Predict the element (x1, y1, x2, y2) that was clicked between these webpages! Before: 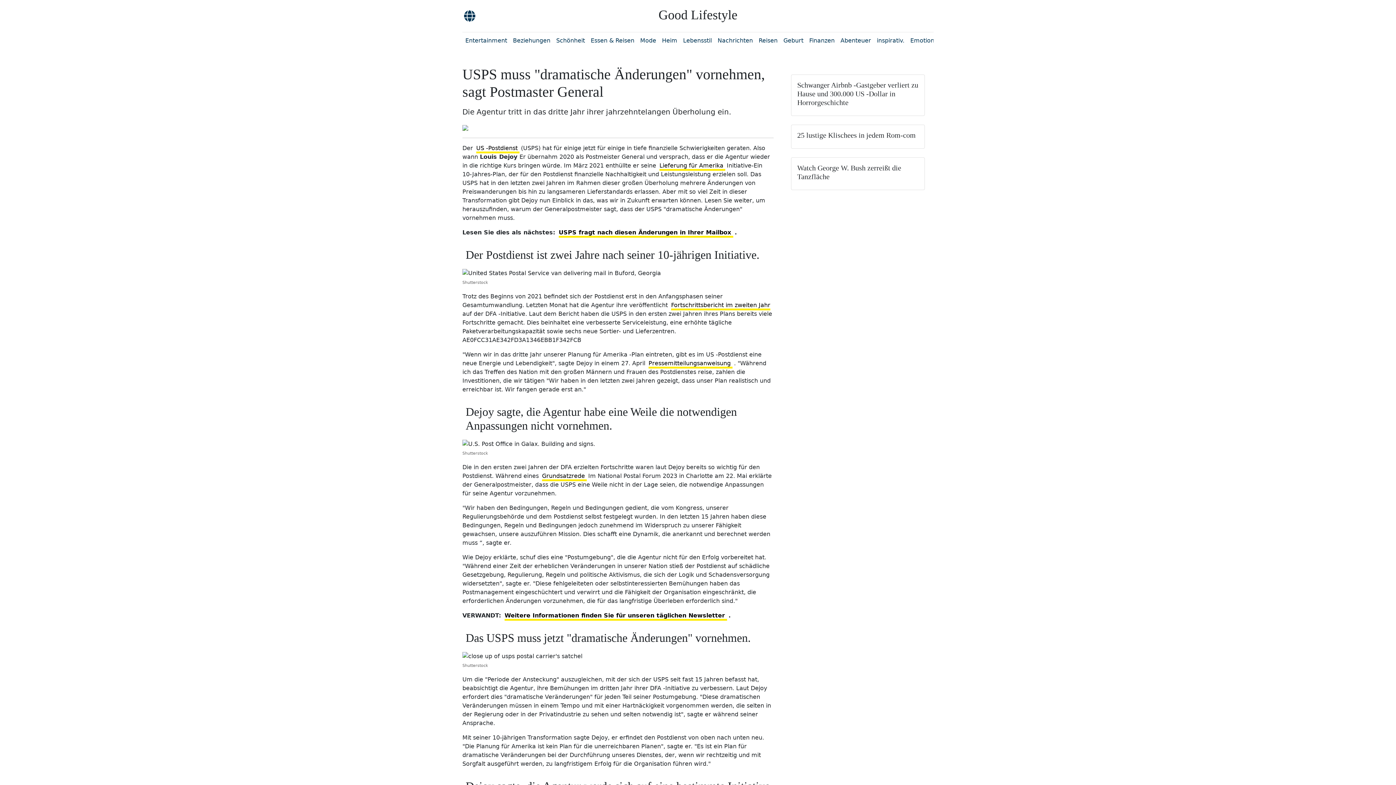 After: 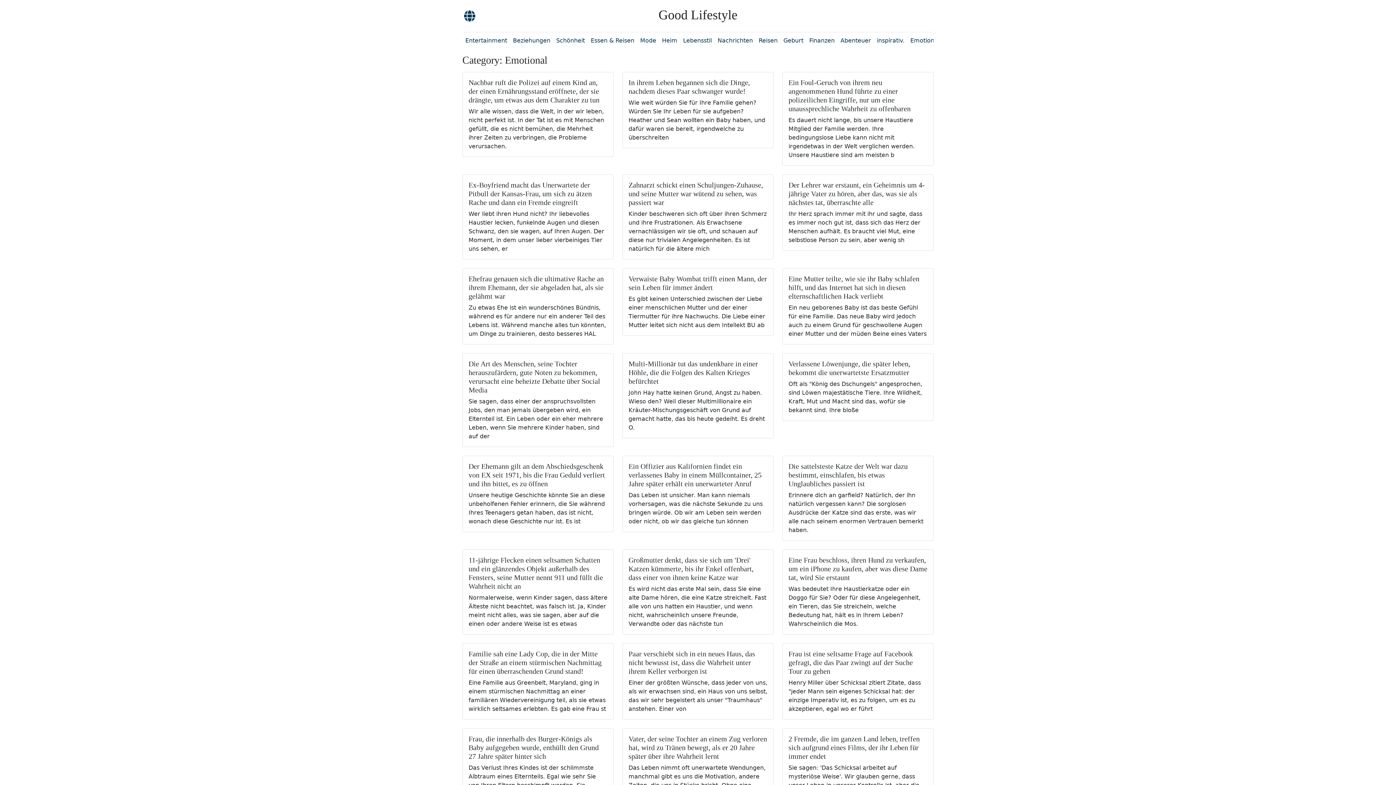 Action: label: Emotional bbox: (907, 33, 942, 48)